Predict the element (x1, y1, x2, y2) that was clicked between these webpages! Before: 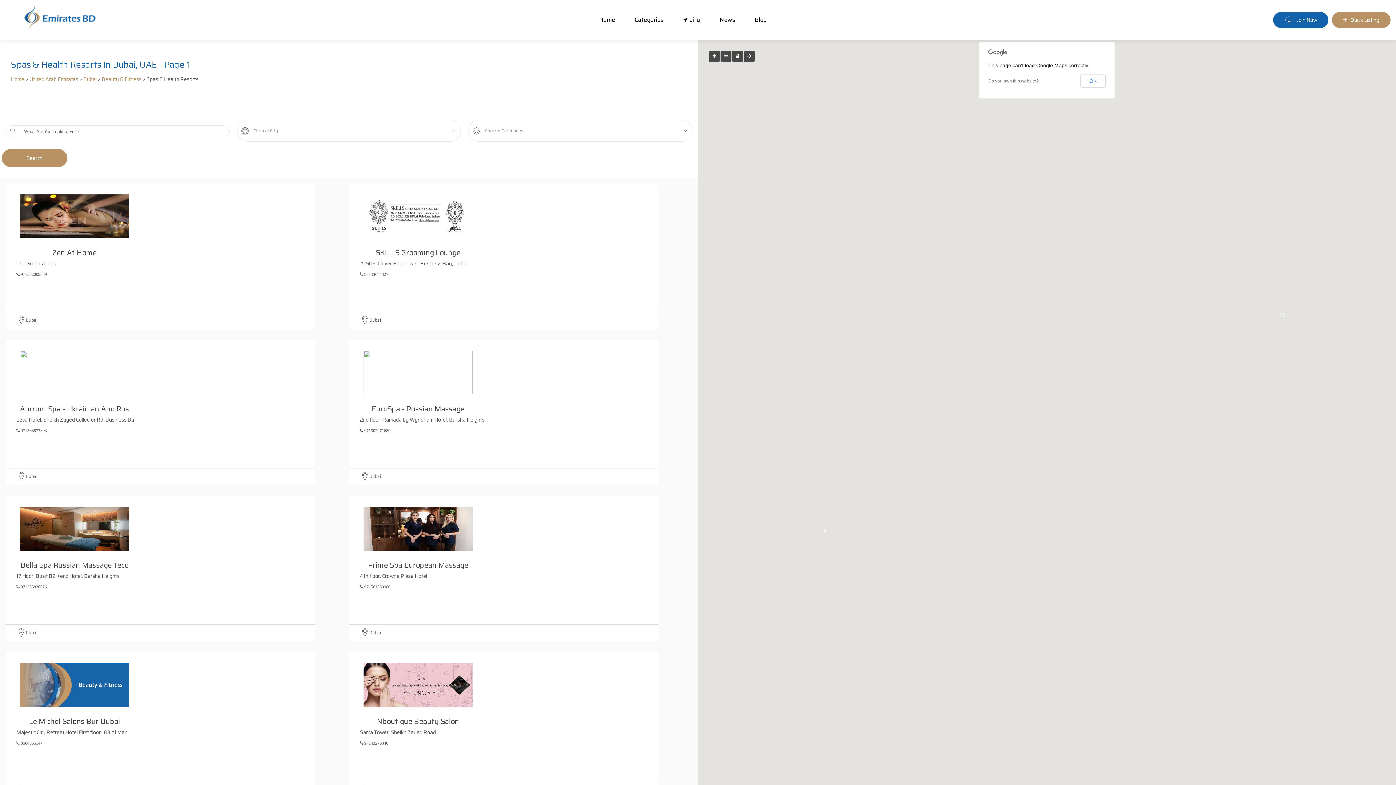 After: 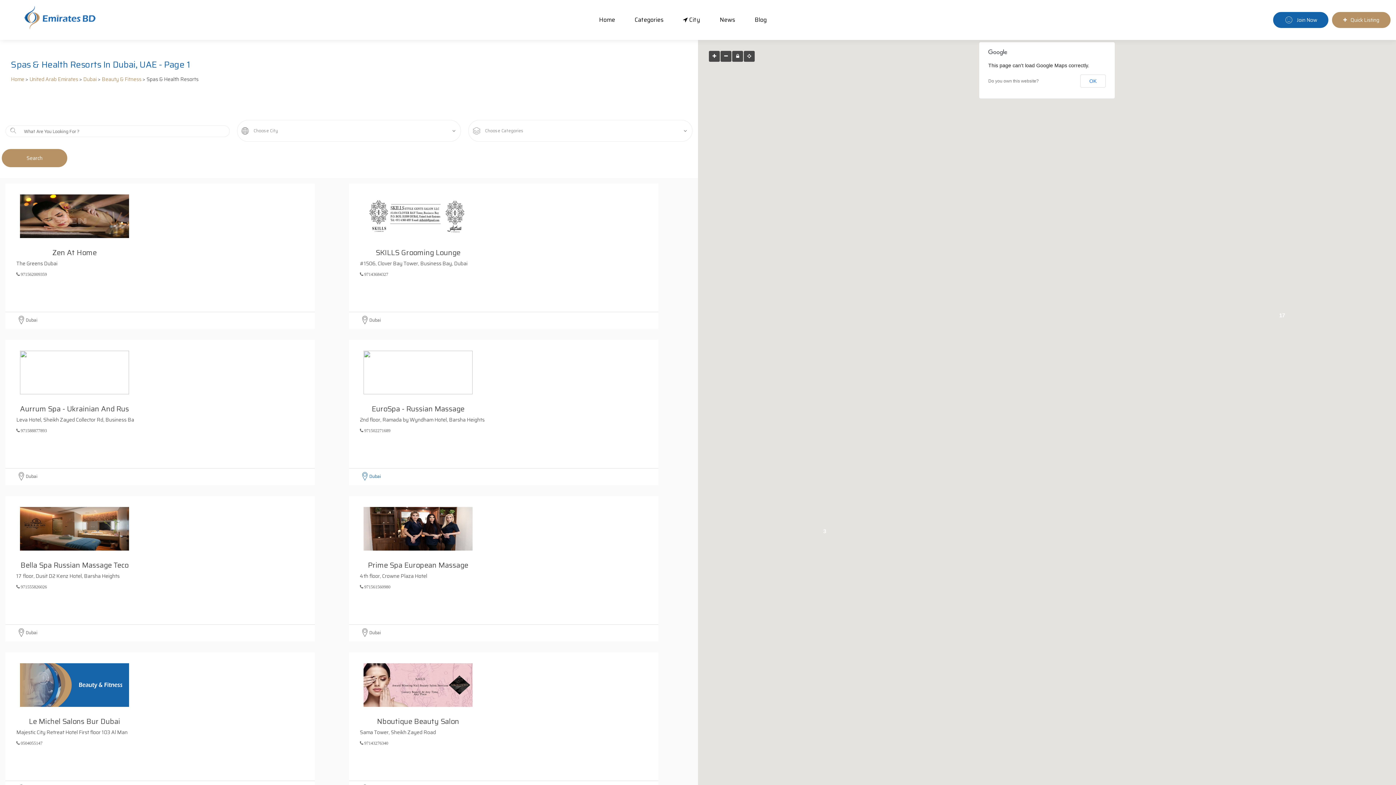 Action: label: Dubai bbox: (360, 468, 381, 484)